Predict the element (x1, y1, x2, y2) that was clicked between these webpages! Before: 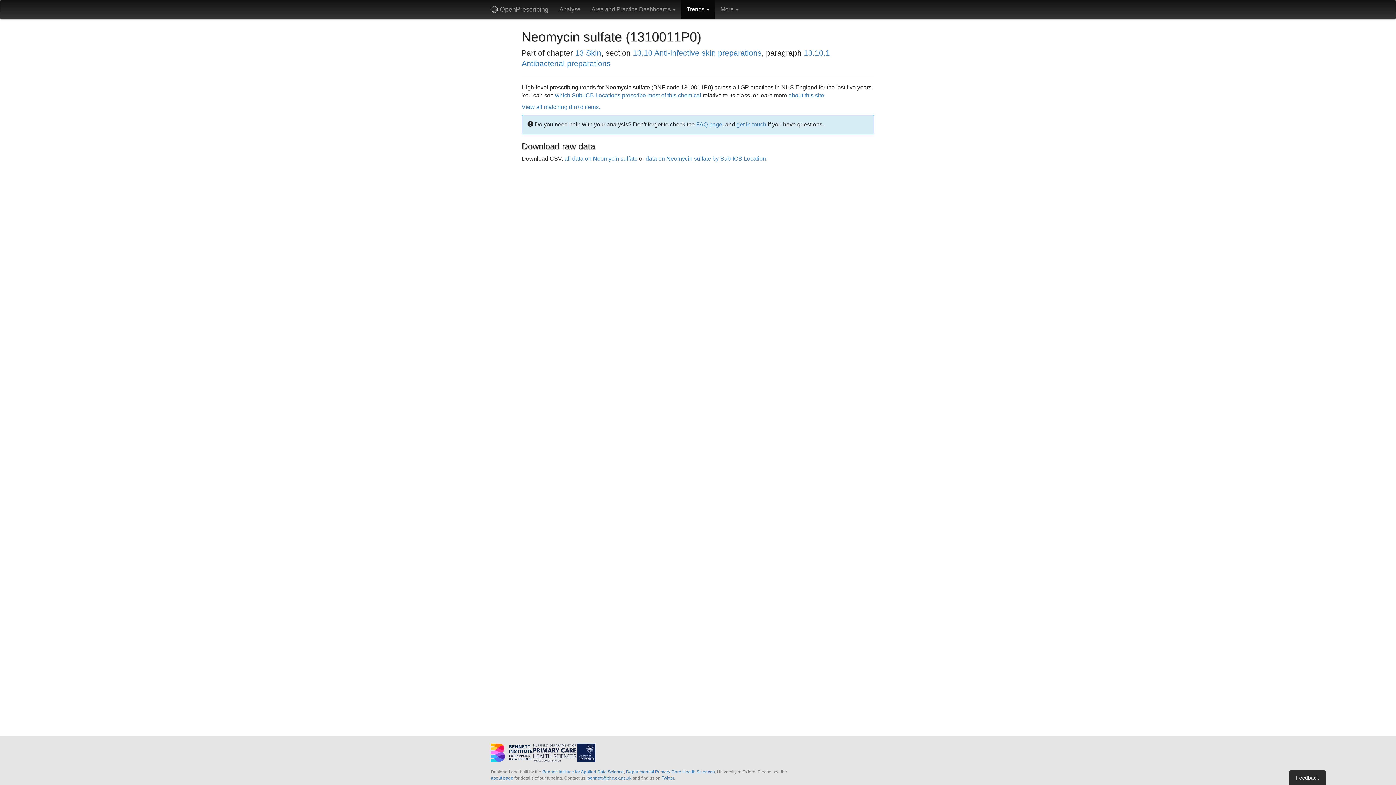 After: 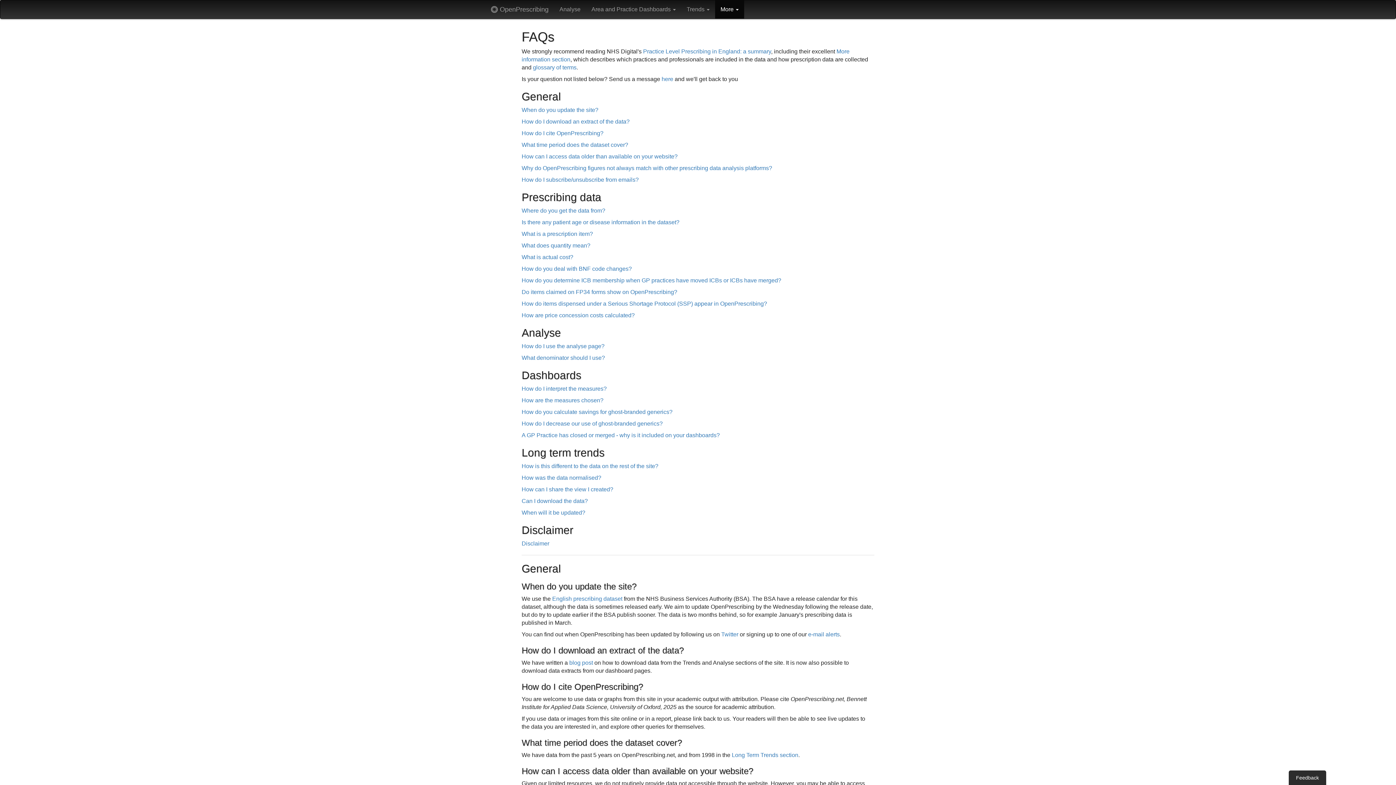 Action: bbox: (696, 121, 722, 127) label: FAQ page